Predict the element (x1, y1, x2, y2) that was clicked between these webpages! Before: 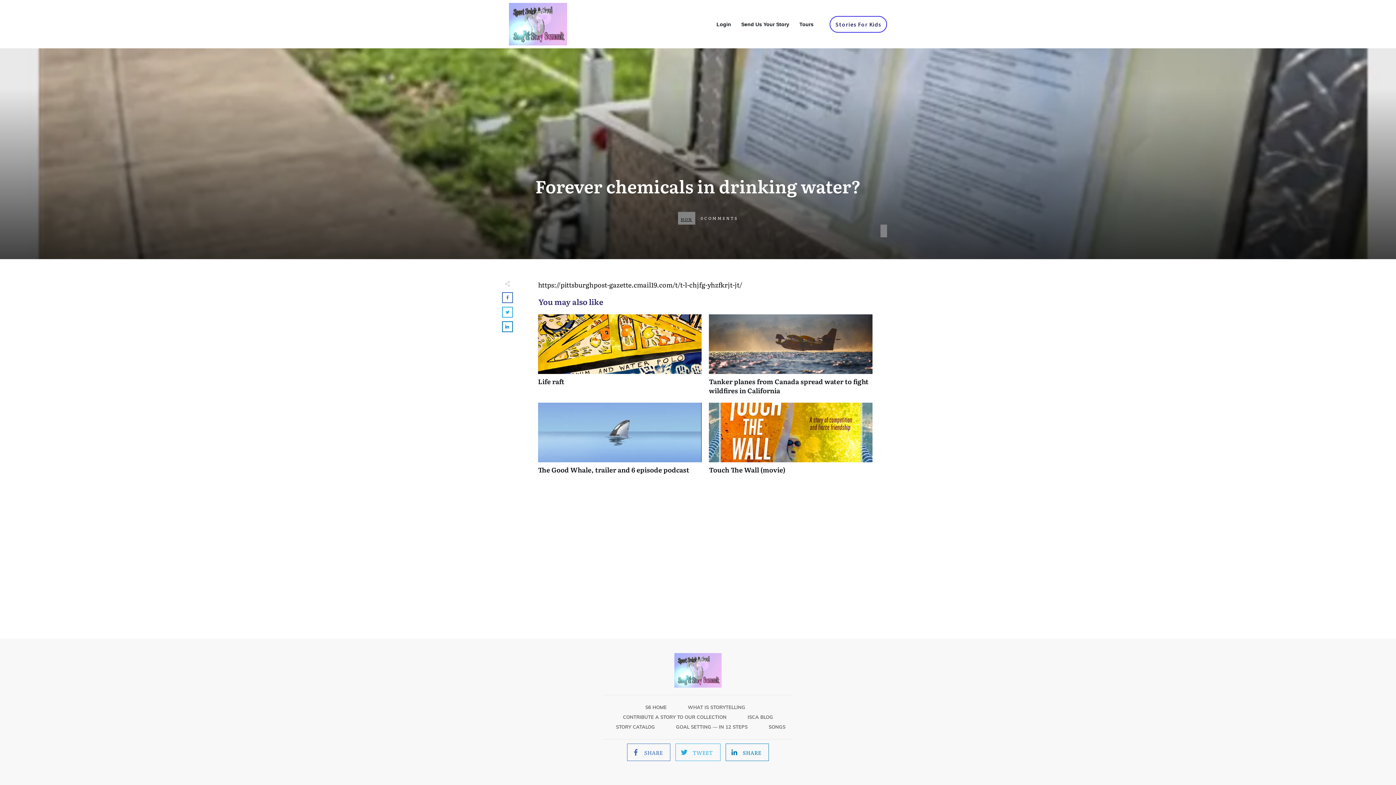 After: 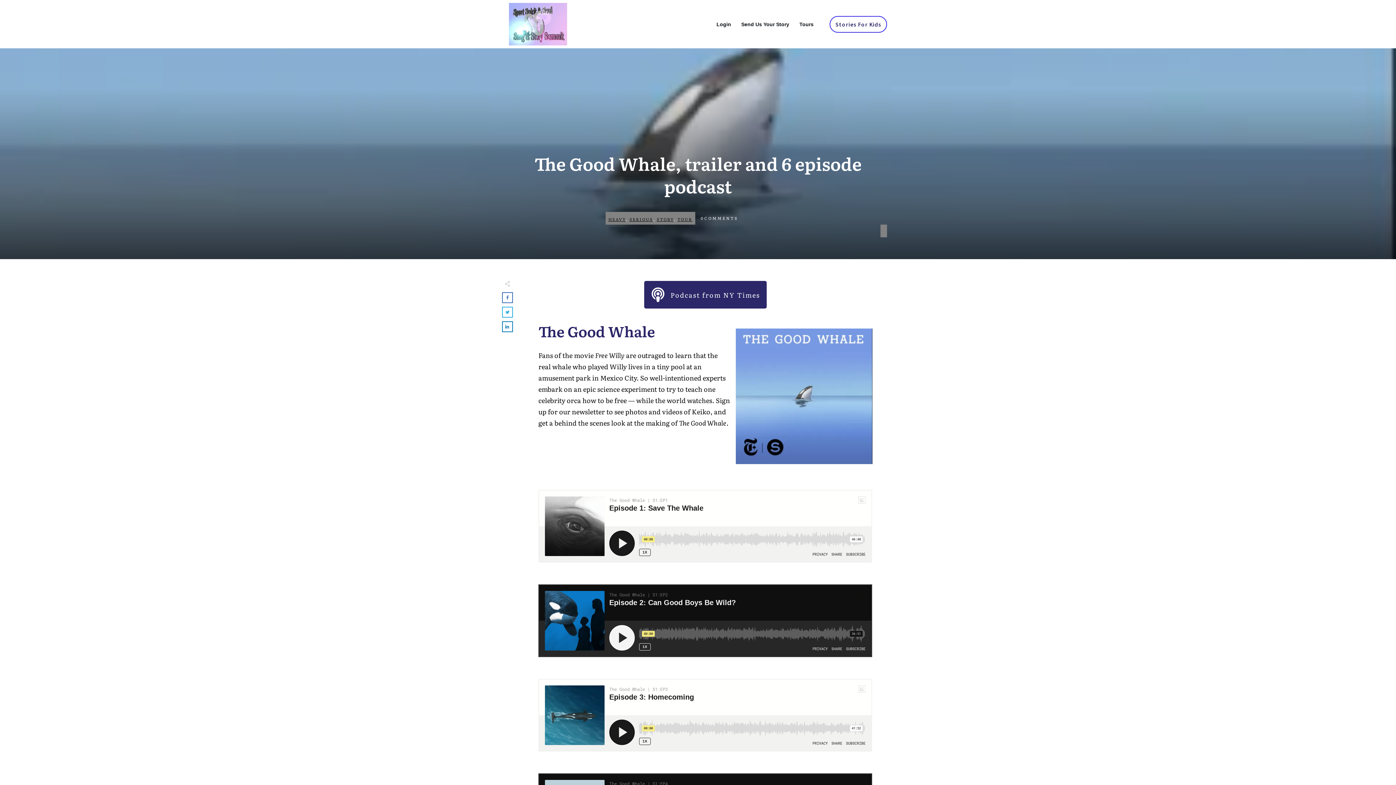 Action: label: The Good Whale, trailer and 6 episode podcast bbox: (538, 402, 701, 481)